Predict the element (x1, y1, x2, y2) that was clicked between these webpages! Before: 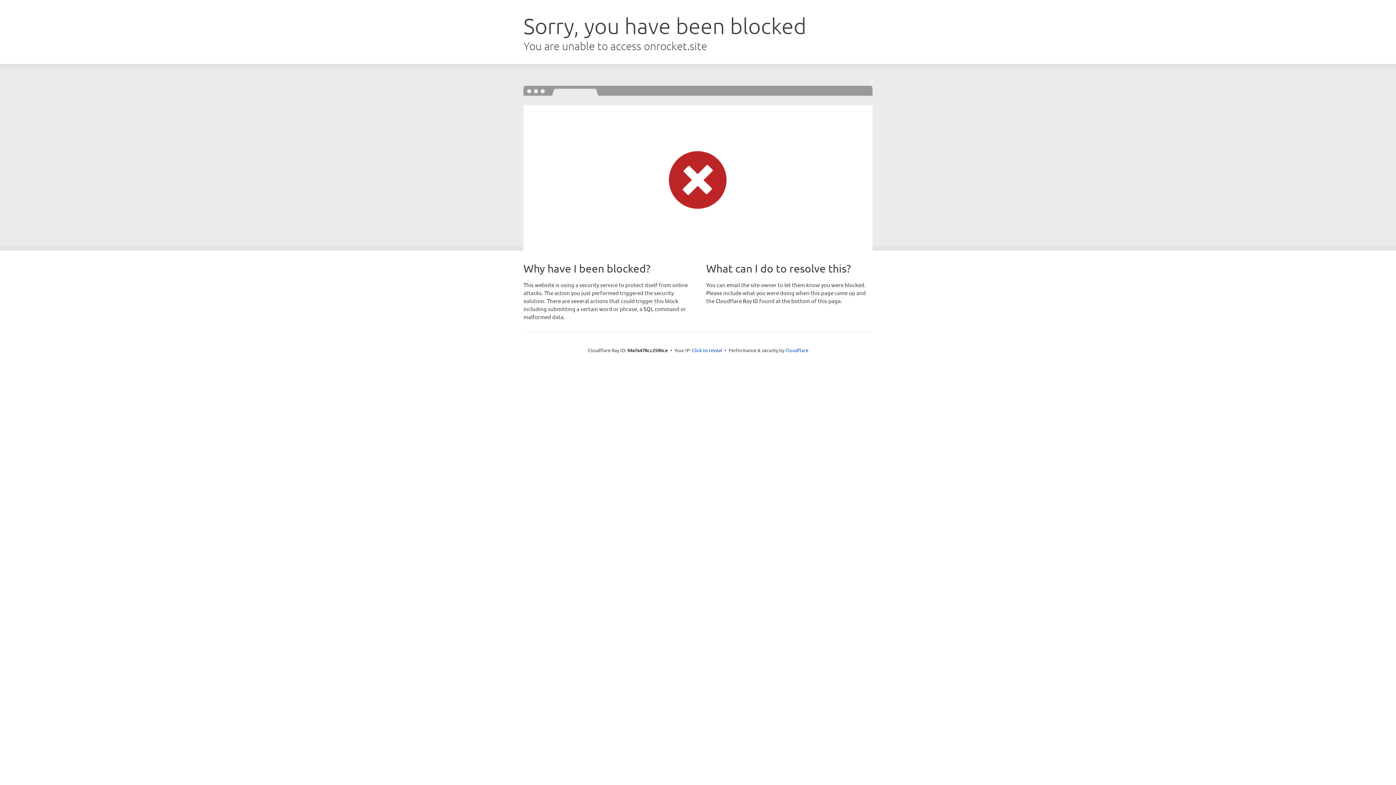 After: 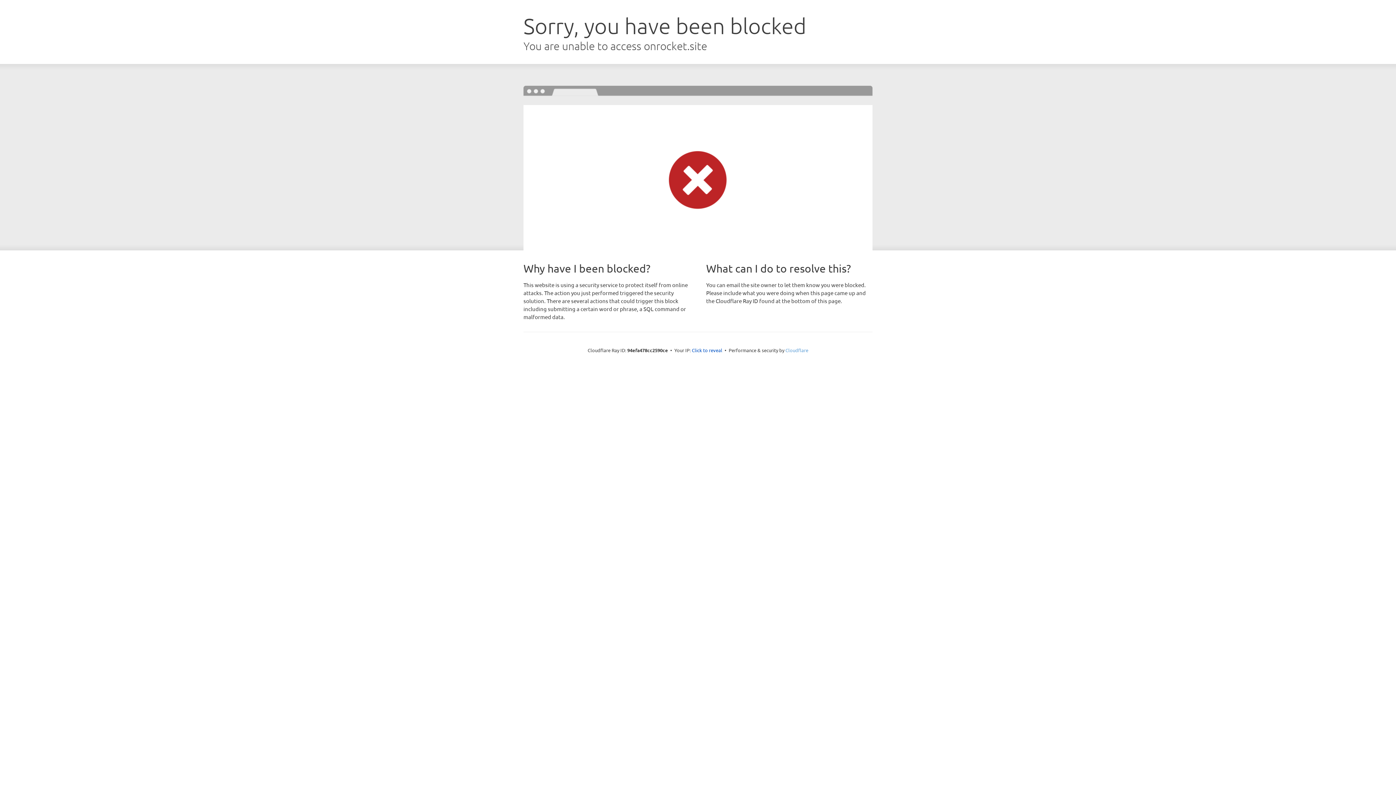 Action: label: Cloudflare bbox: (785, 347, 808, 353)